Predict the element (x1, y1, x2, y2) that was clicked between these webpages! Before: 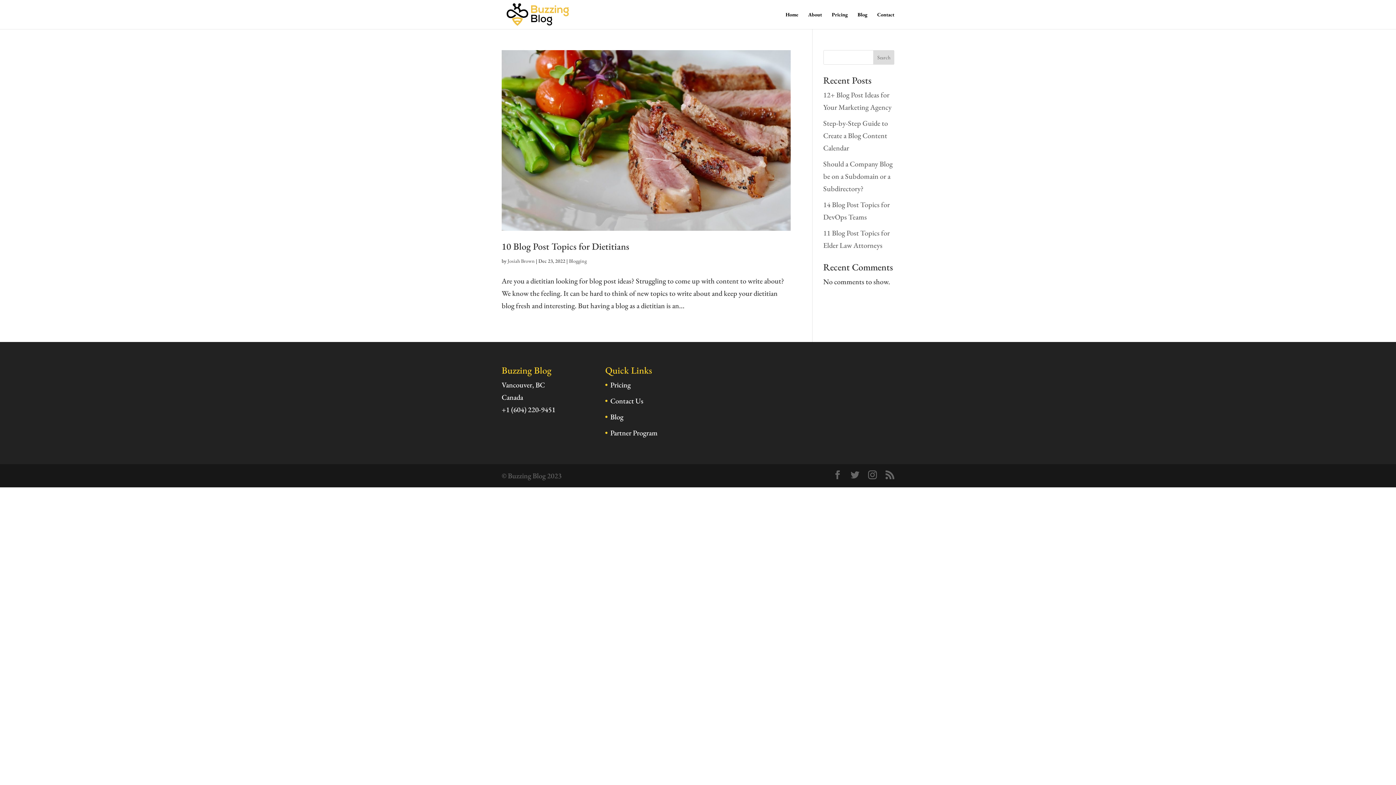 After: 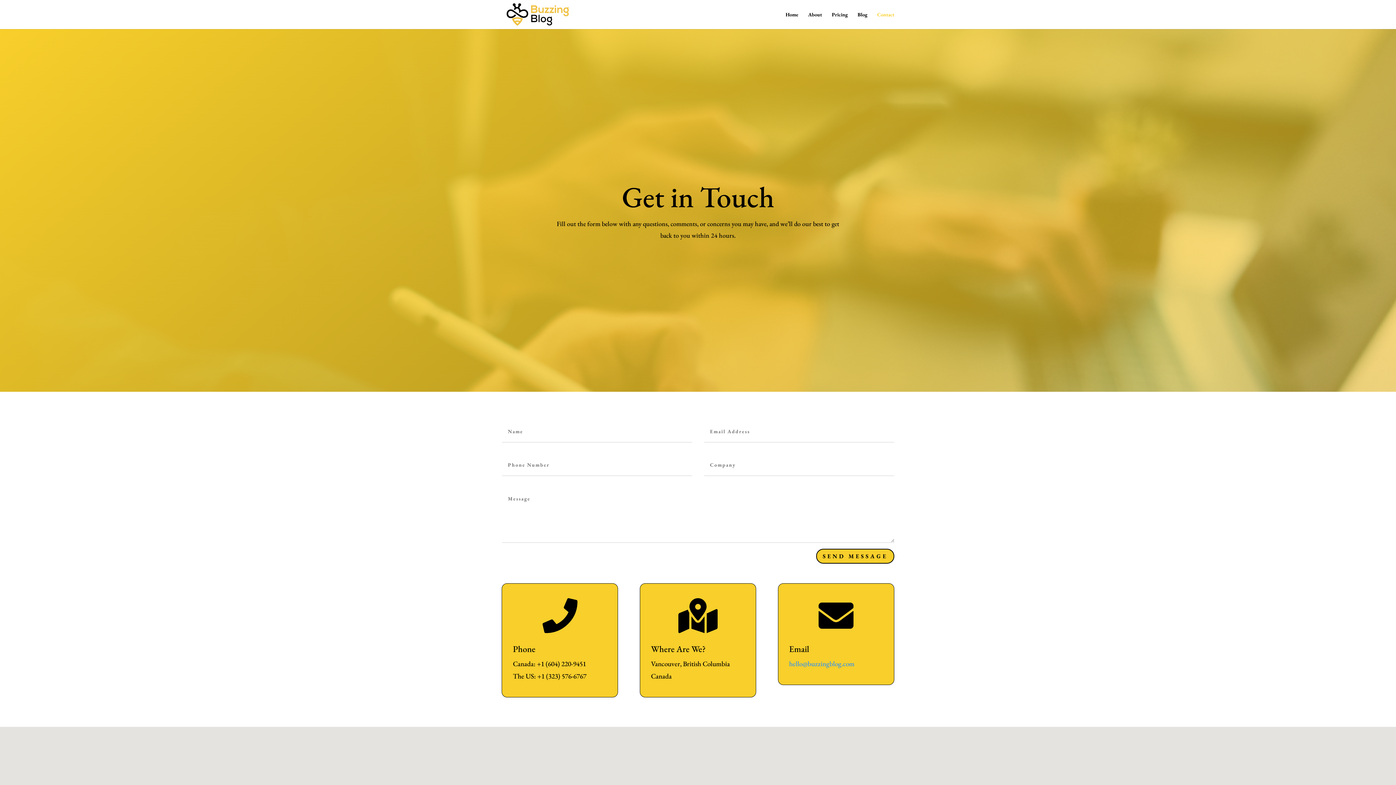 Action: bbox: (877, 12, 894, 29) label: Contact